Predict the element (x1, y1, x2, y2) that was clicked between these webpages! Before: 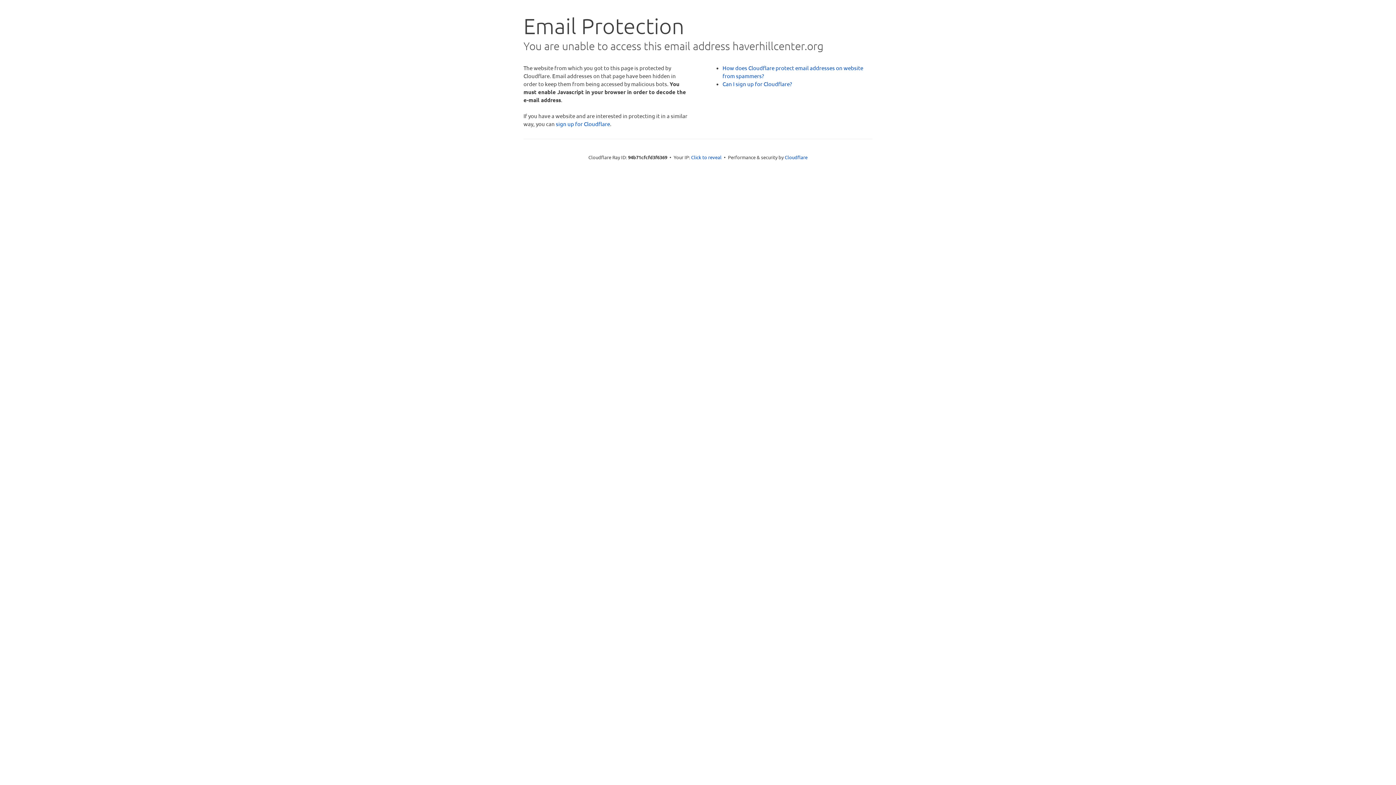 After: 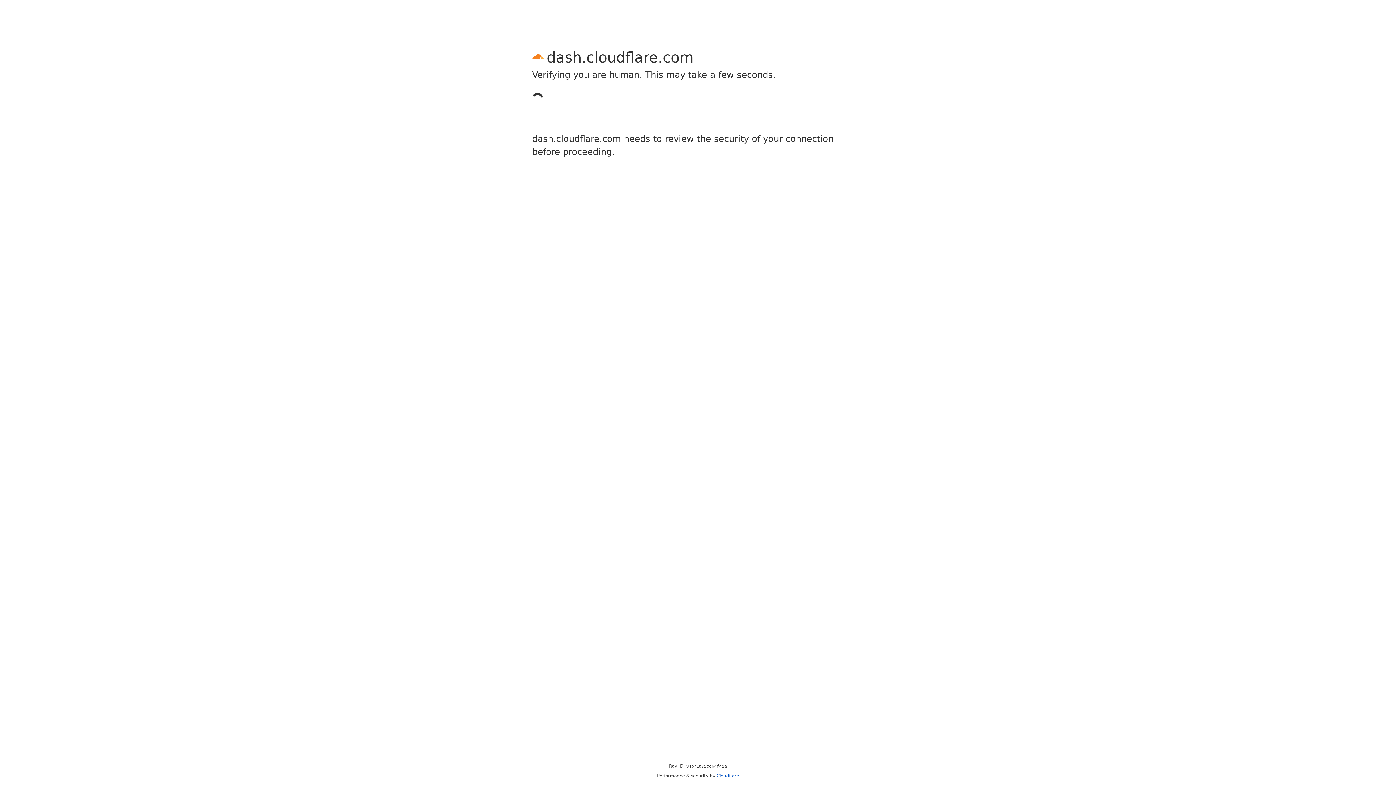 Action: label: sign up for Cloudflare bbox: (556, 120, 610, 127)